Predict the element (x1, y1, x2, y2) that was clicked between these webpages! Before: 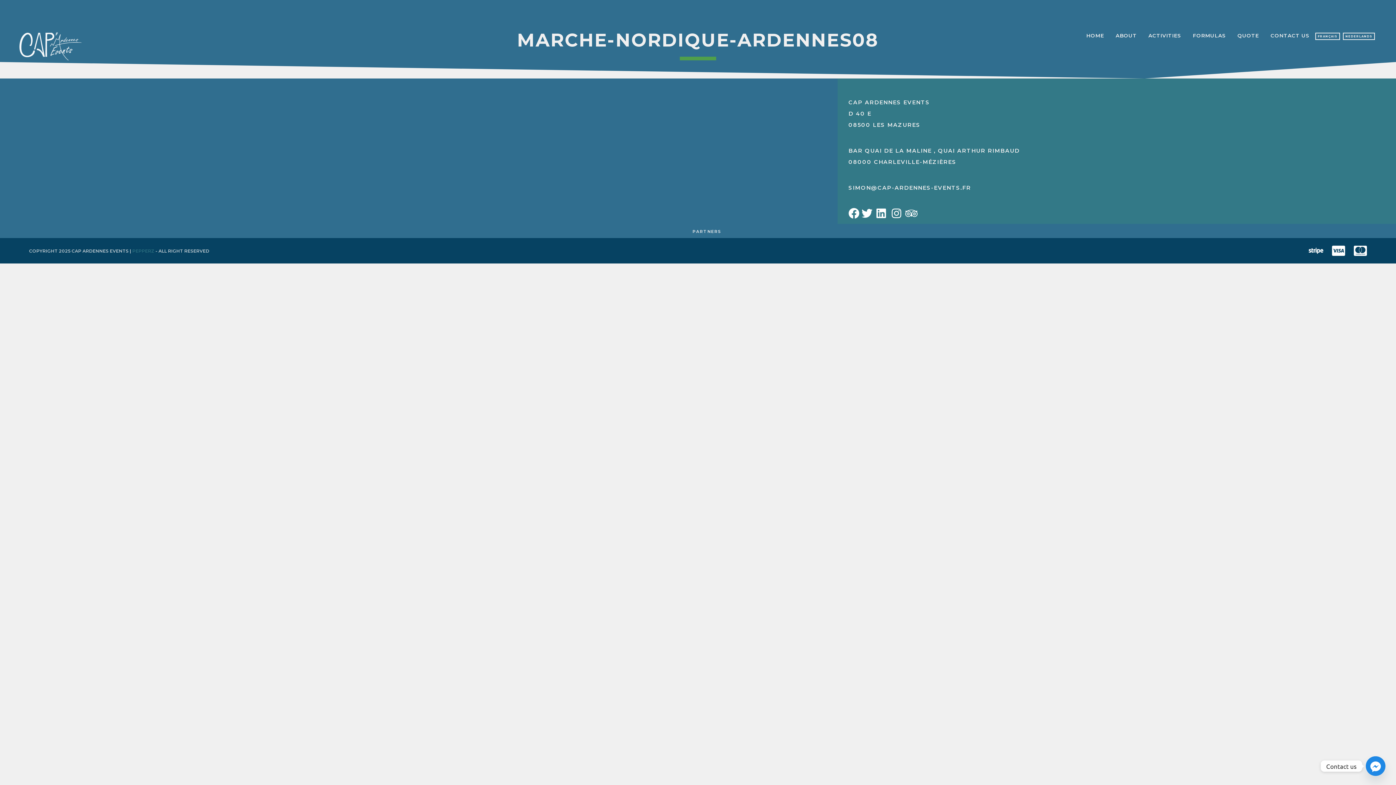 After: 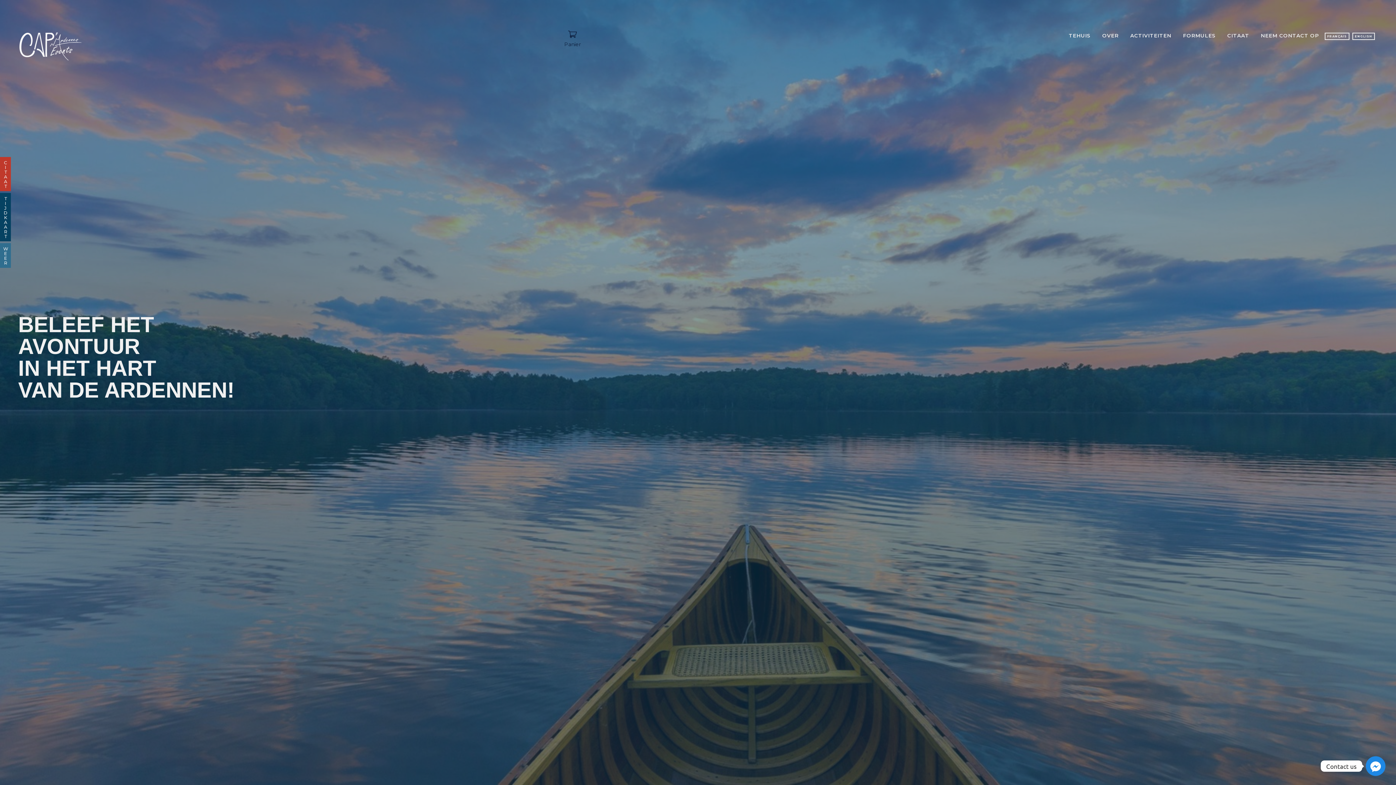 Action: bbox: (1343, 32, 1375, 39) label: NEDERLANDS